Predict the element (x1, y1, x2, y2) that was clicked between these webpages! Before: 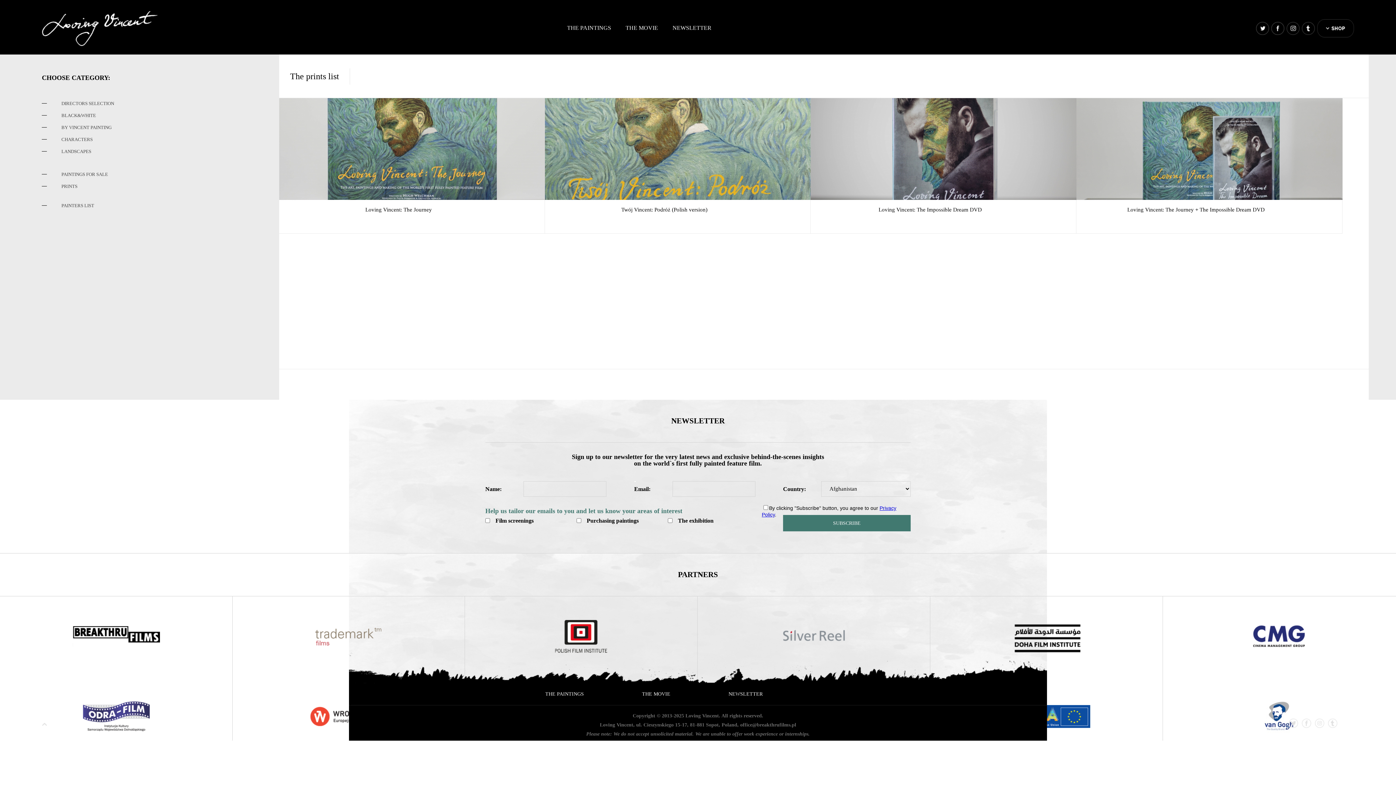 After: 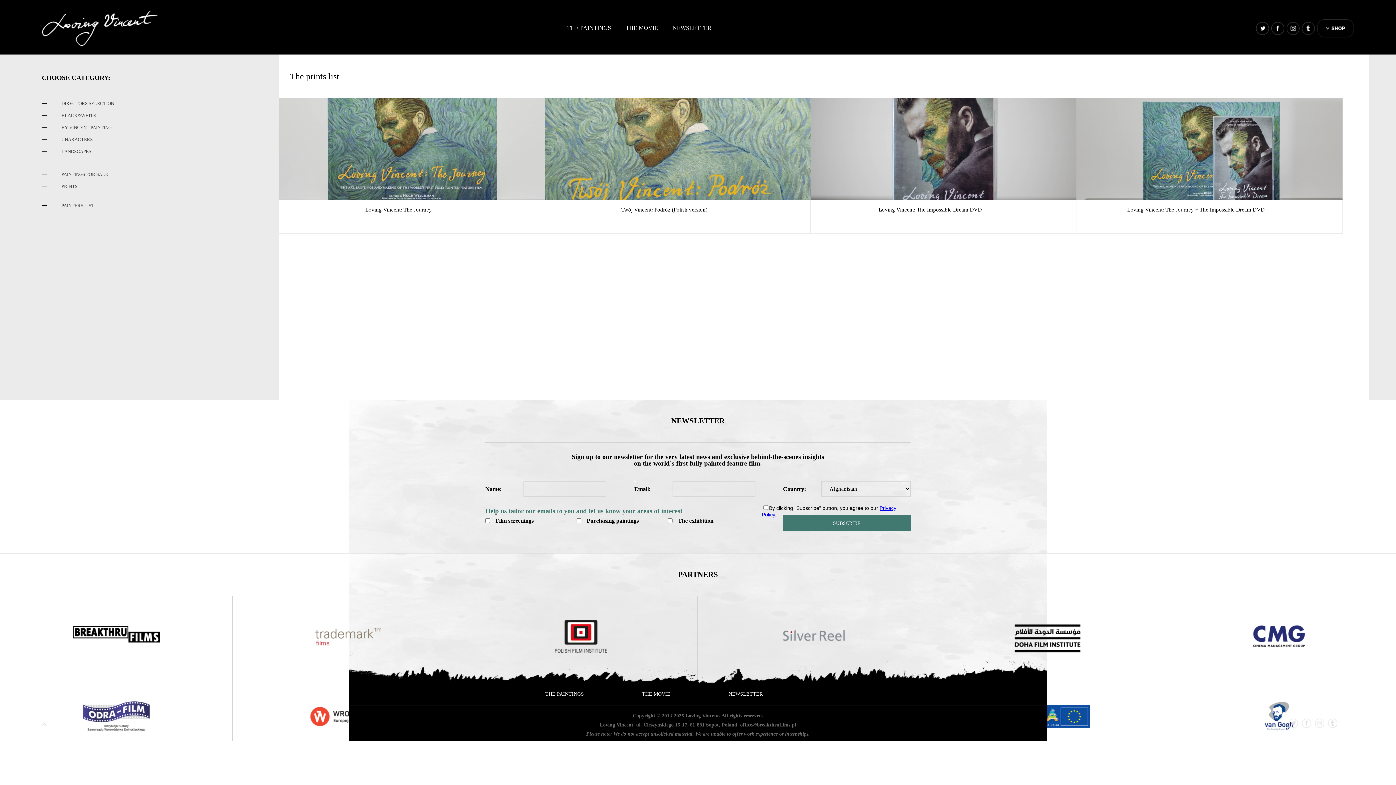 Action: bbox: (697, 596, 930, 676)